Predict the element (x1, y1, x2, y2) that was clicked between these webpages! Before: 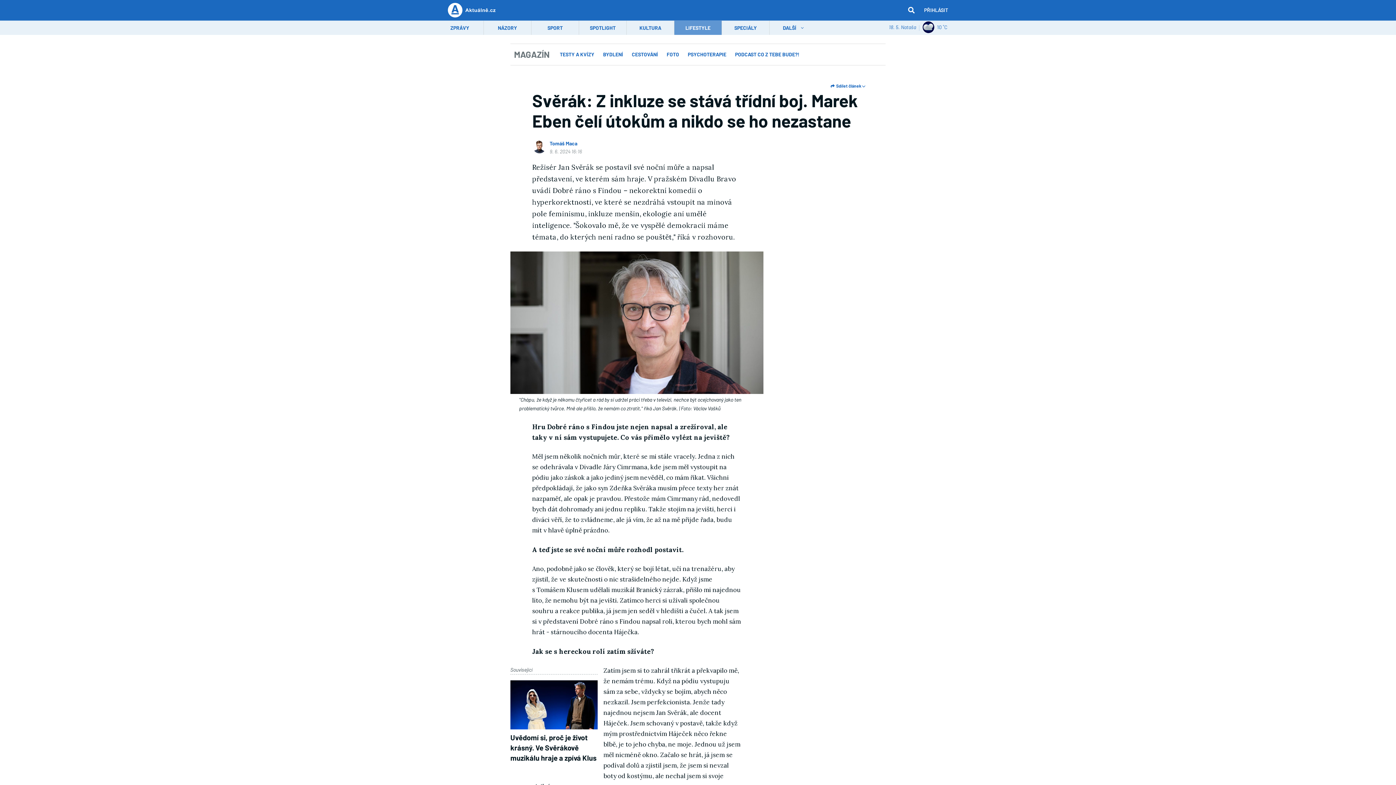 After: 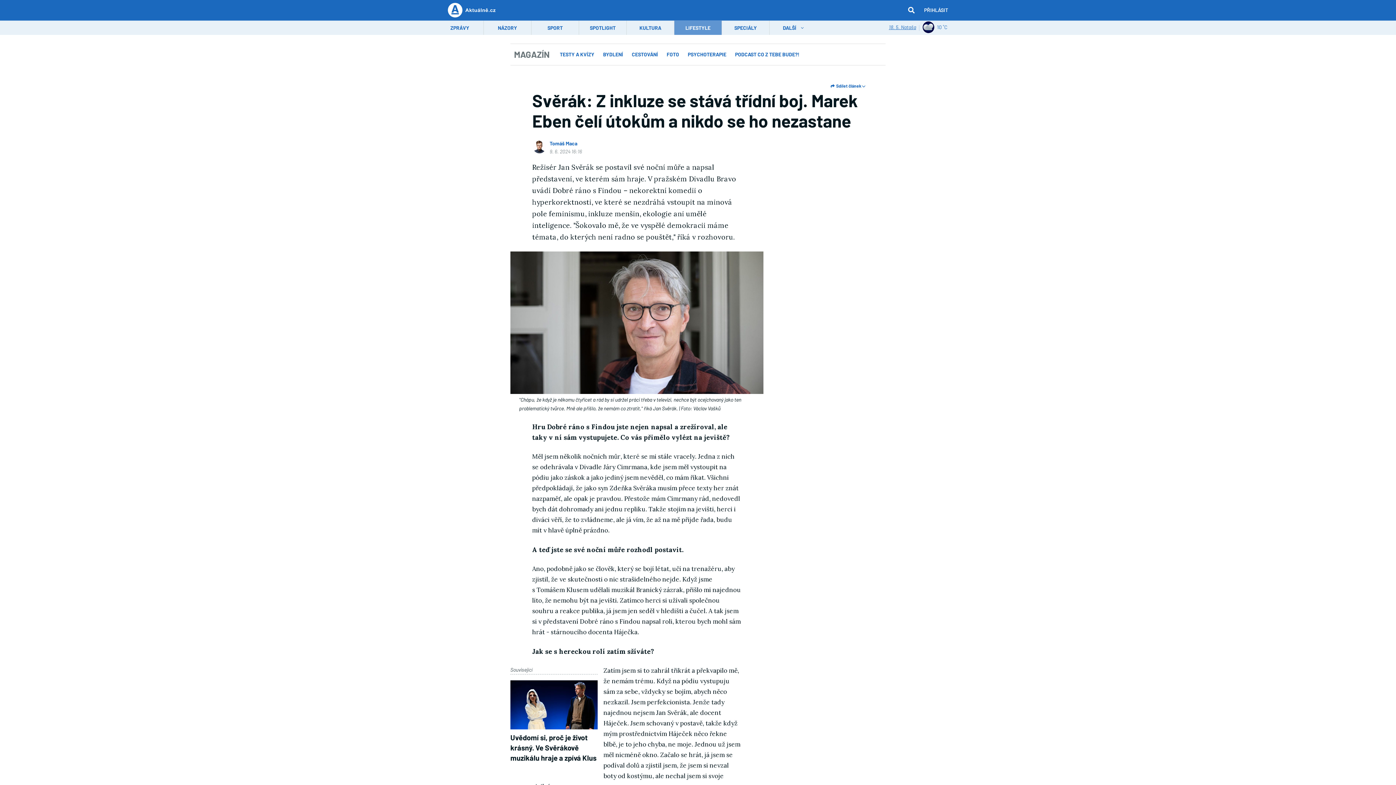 Action: bbox: (889, 24, 916, 30) label: 18. 5. Nataša